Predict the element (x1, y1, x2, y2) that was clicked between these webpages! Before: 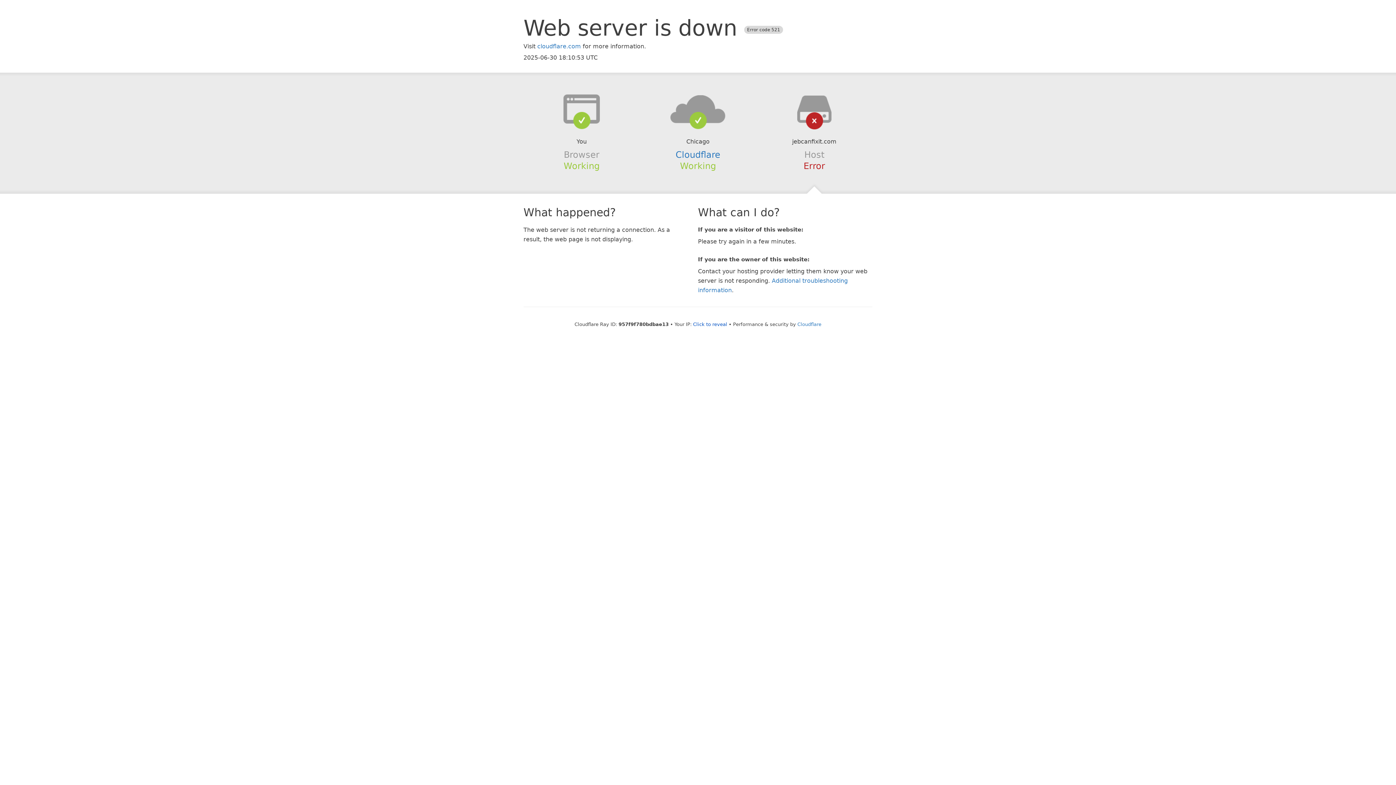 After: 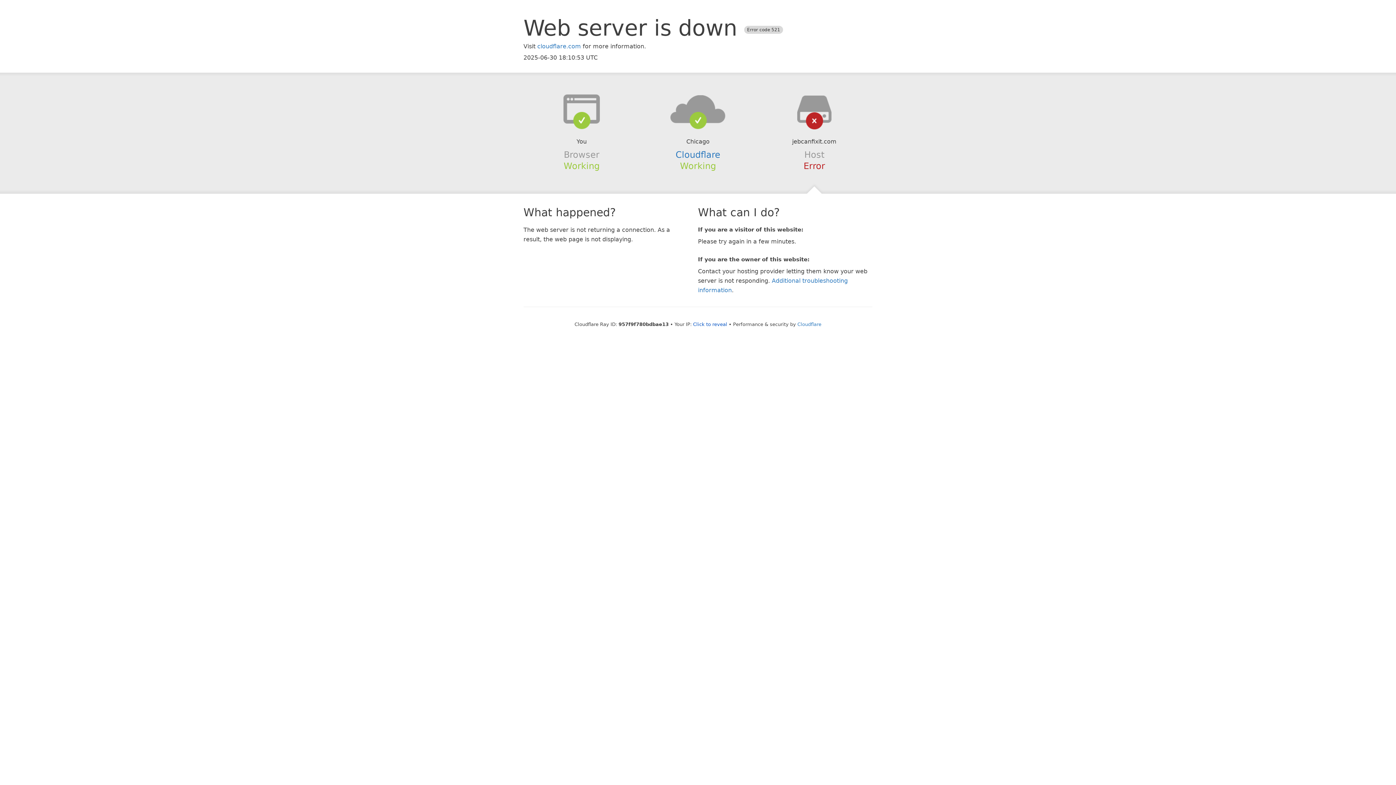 Action: bbox: (639, 94, 756, 123)